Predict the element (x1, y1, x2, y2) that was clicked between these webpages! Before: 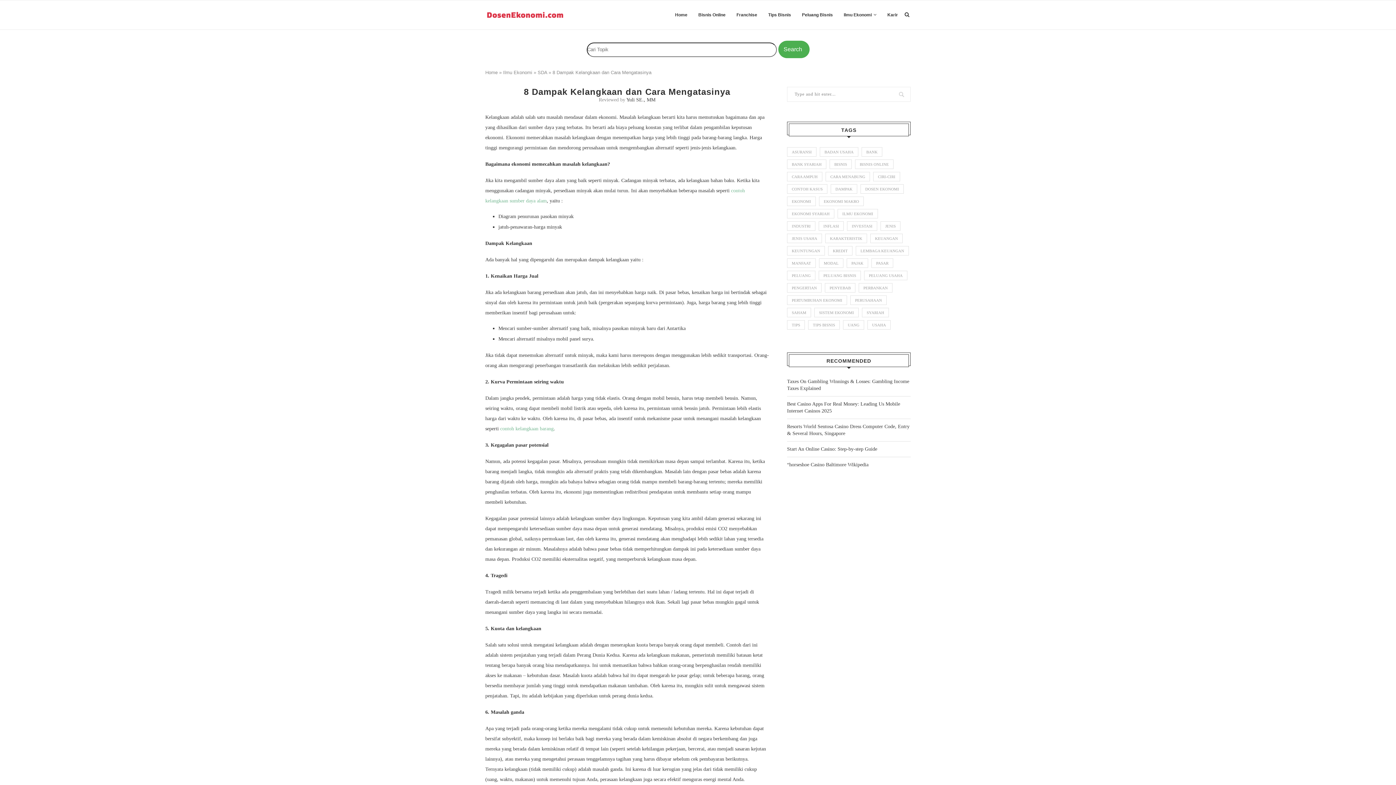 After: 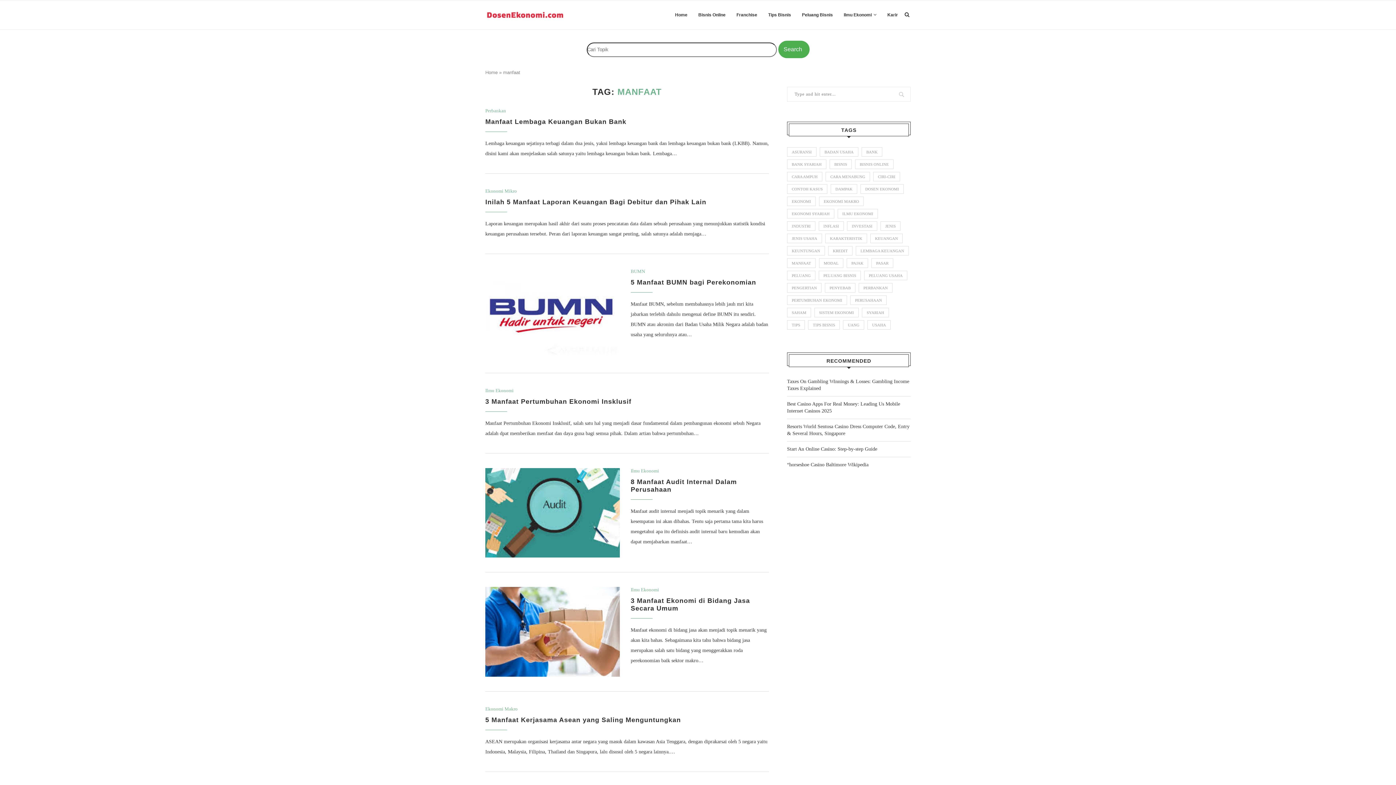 Action: bbox: (787, 258, 816, 268) label: manfaat (17 items)